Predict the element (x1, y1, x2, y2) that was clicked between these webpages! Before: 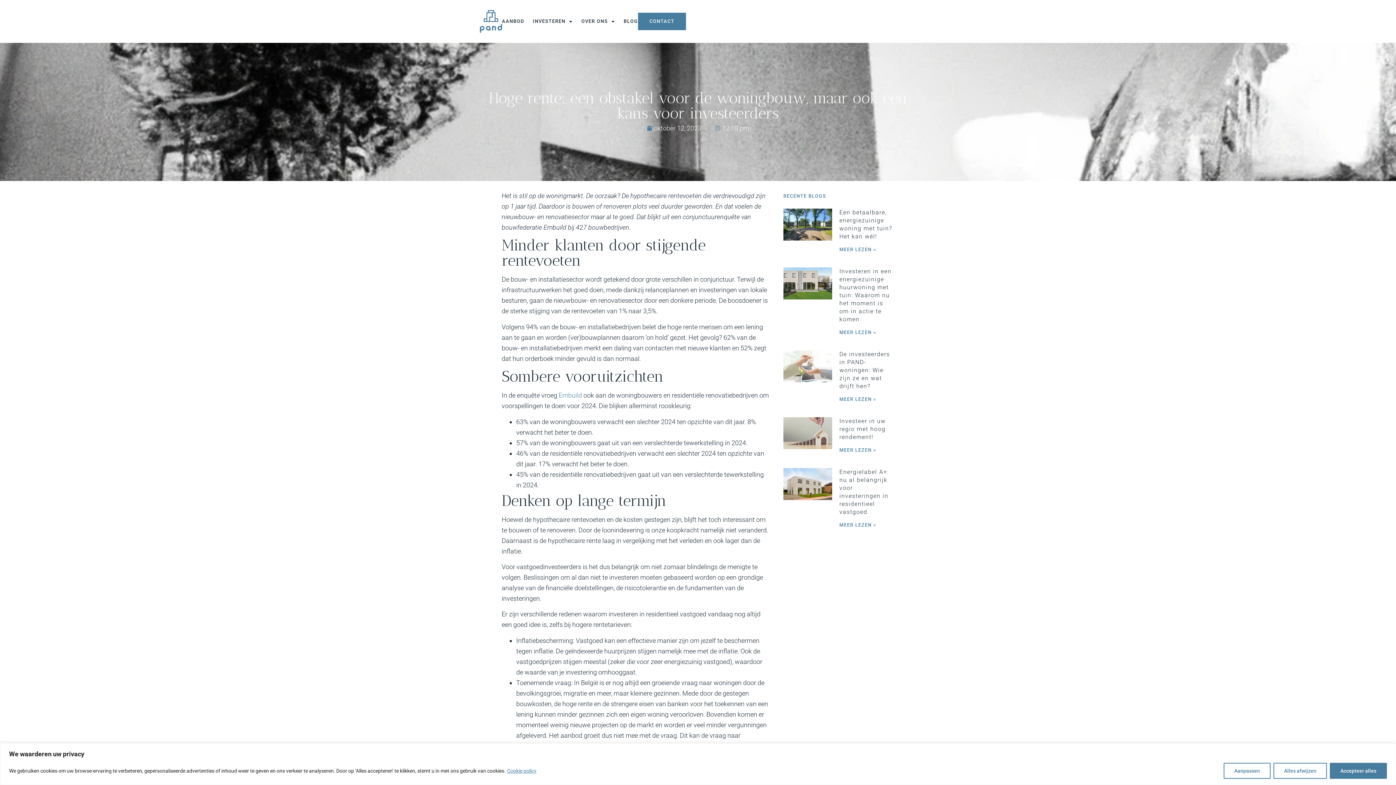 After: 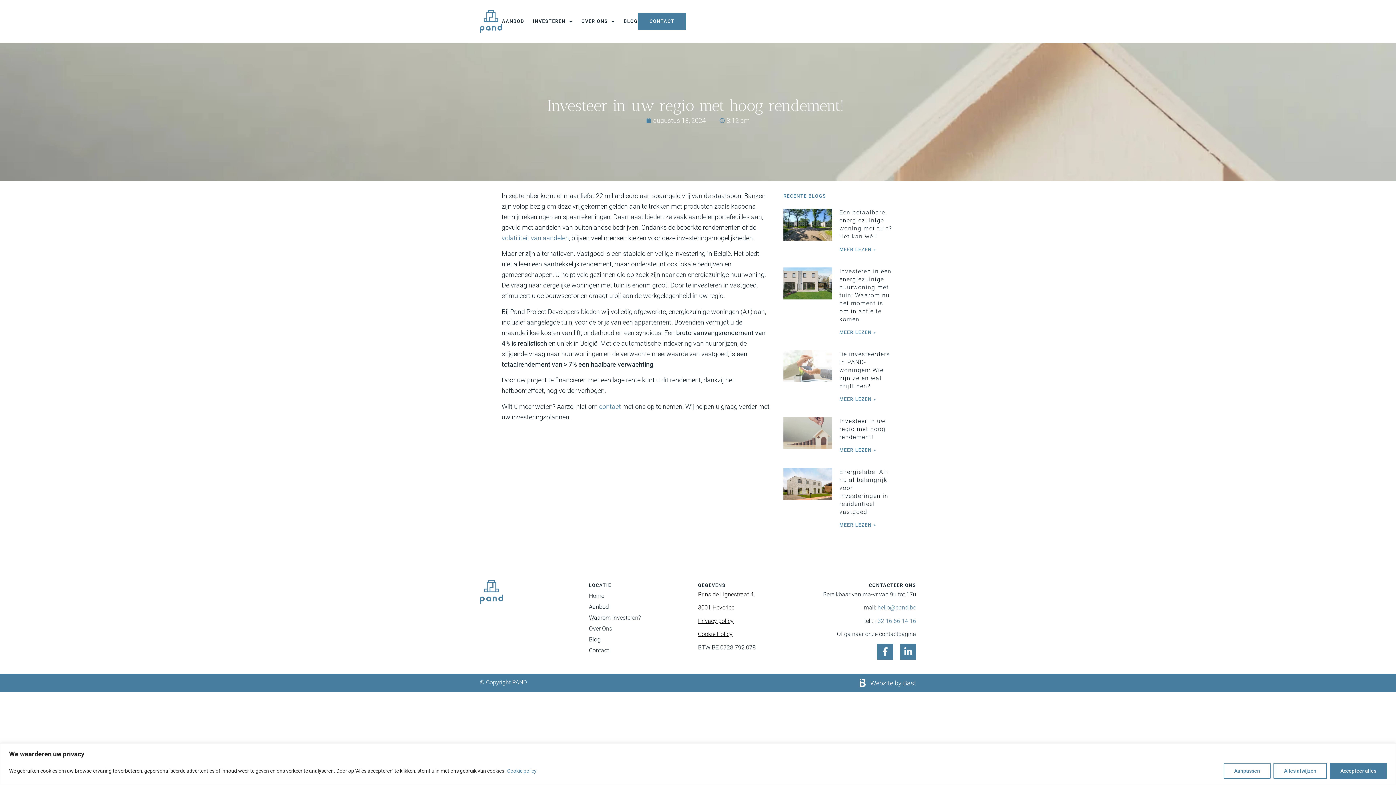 Action: label: Investeer in uw regio met hoog rendement!  bbox: (839, 417, 885, 440)